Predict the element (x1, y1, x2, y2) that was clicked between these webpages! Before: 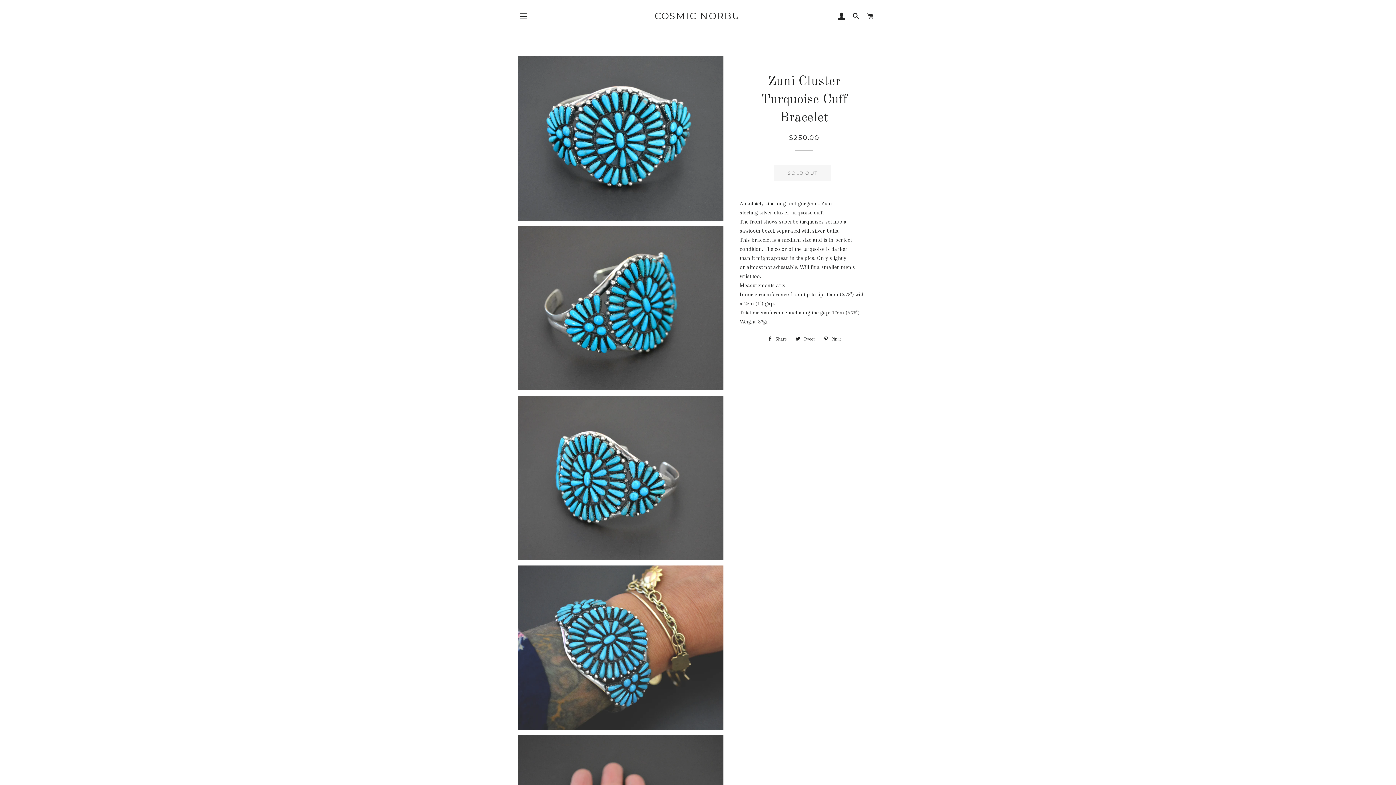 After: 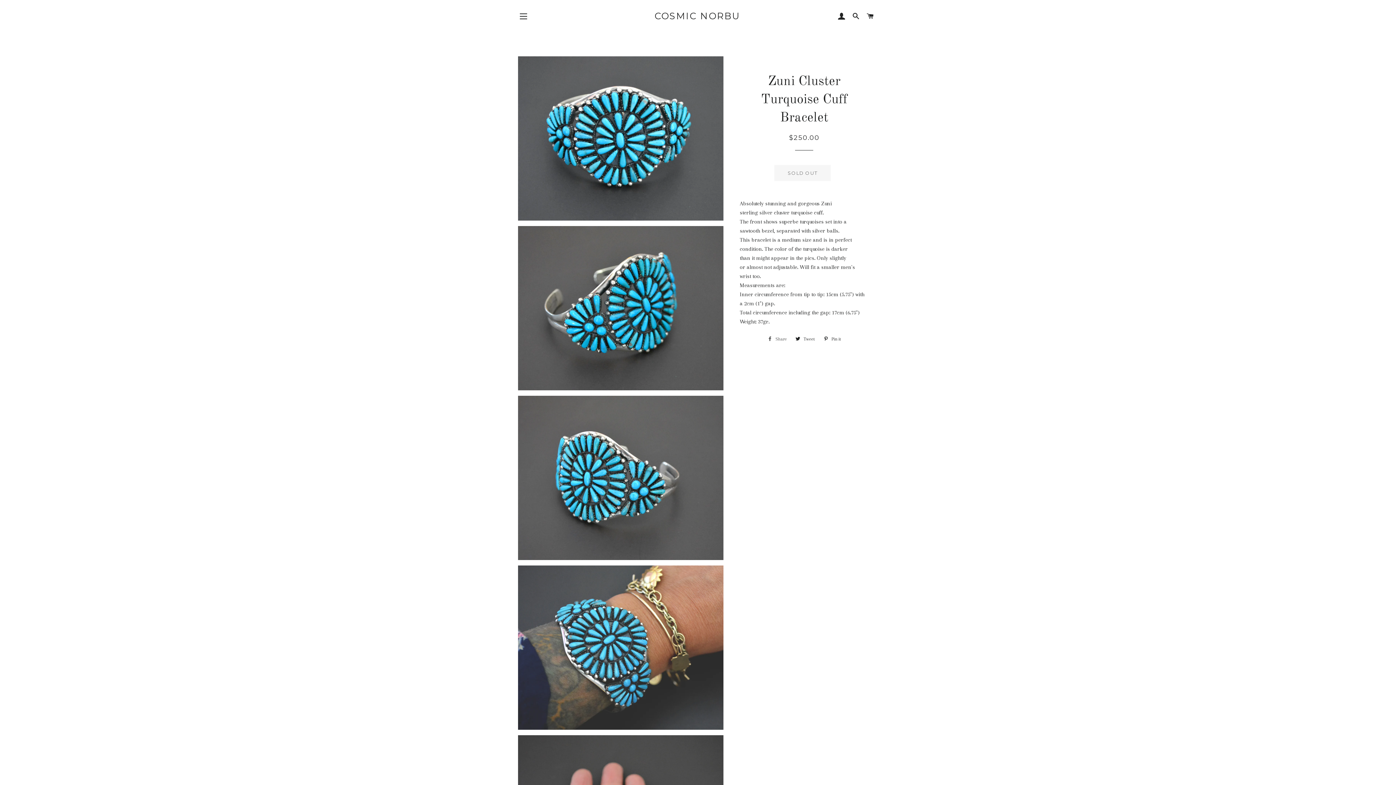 Action: bbox: (764, 333, 790, 344) label:  Share
Share on Facebook